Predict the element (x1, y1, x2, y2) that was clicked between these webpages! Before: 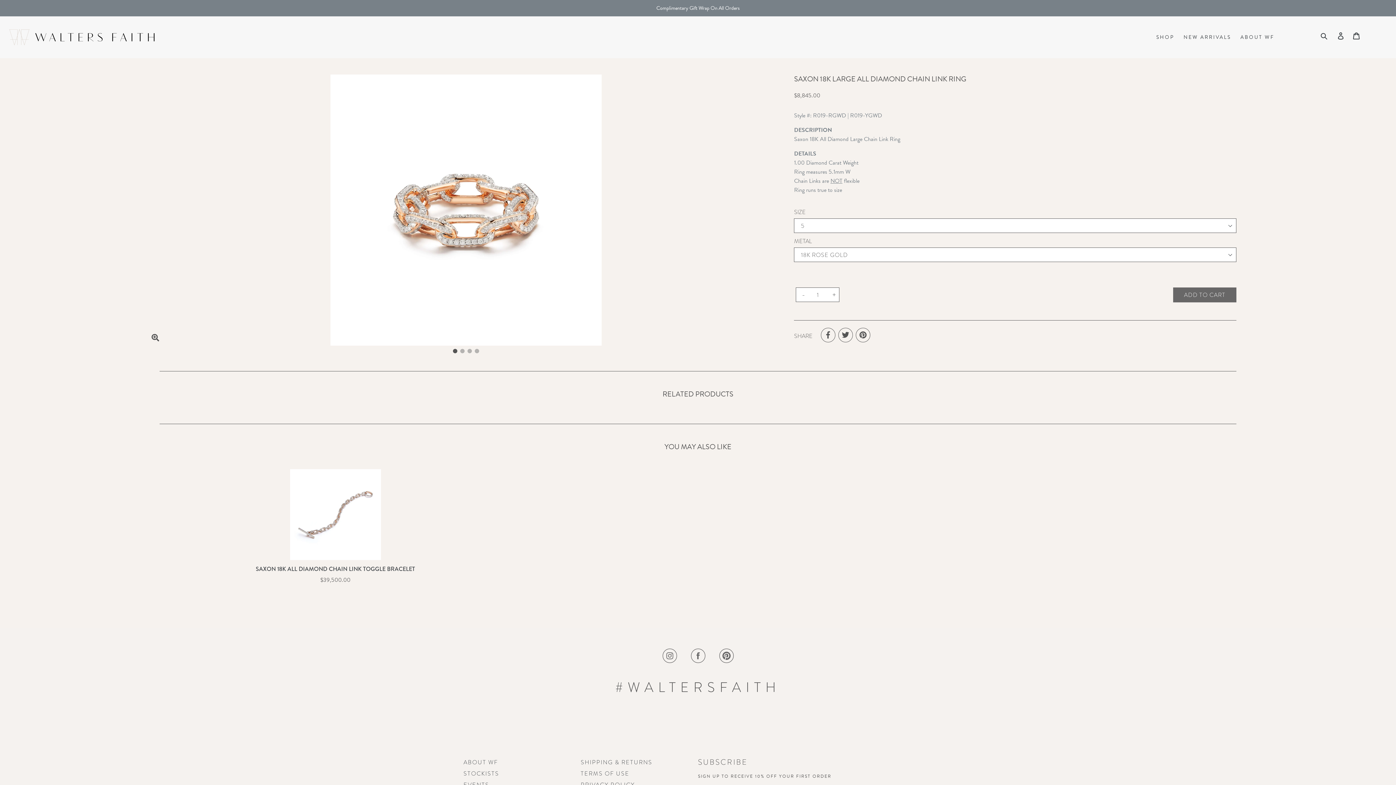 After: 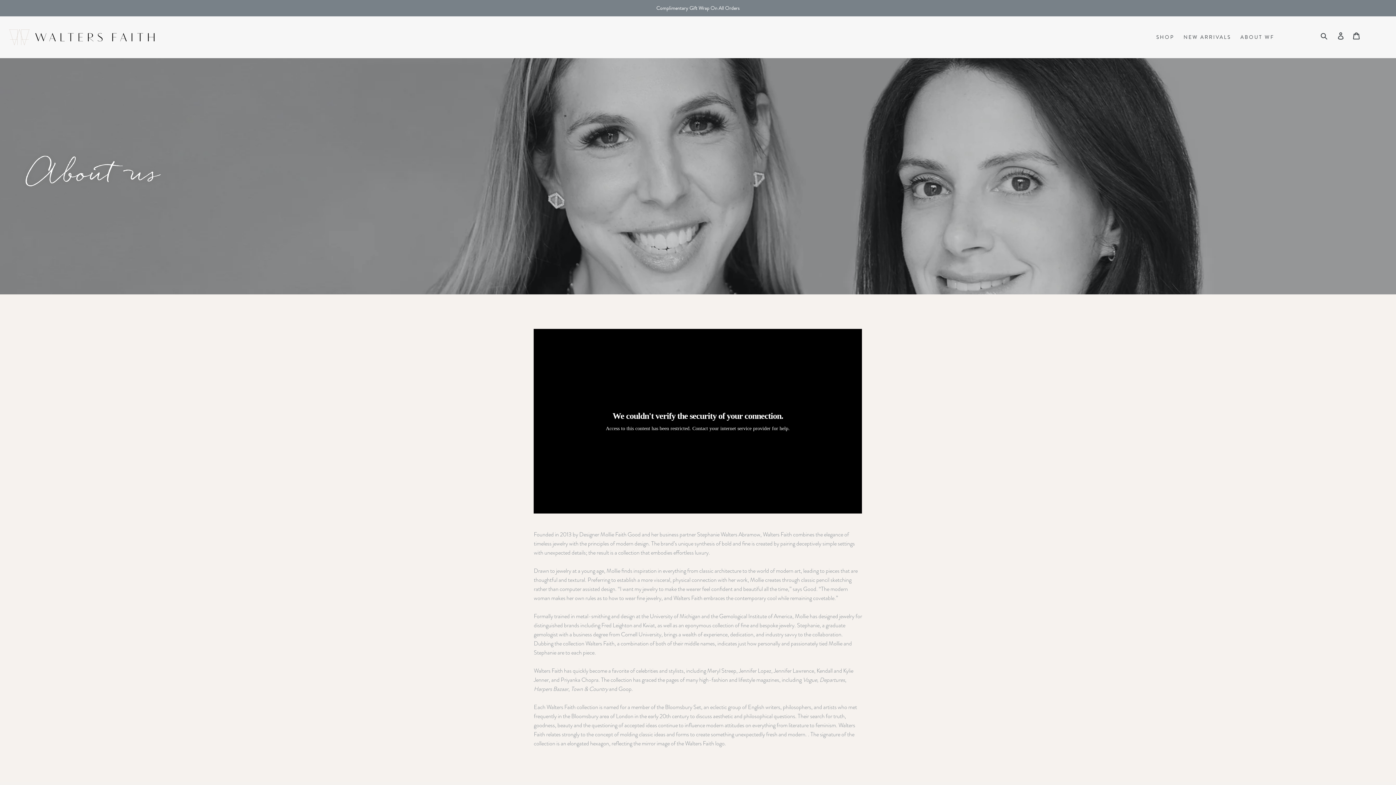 Action: label: ABOUT WF bbox: (463, 758, 498, 766)